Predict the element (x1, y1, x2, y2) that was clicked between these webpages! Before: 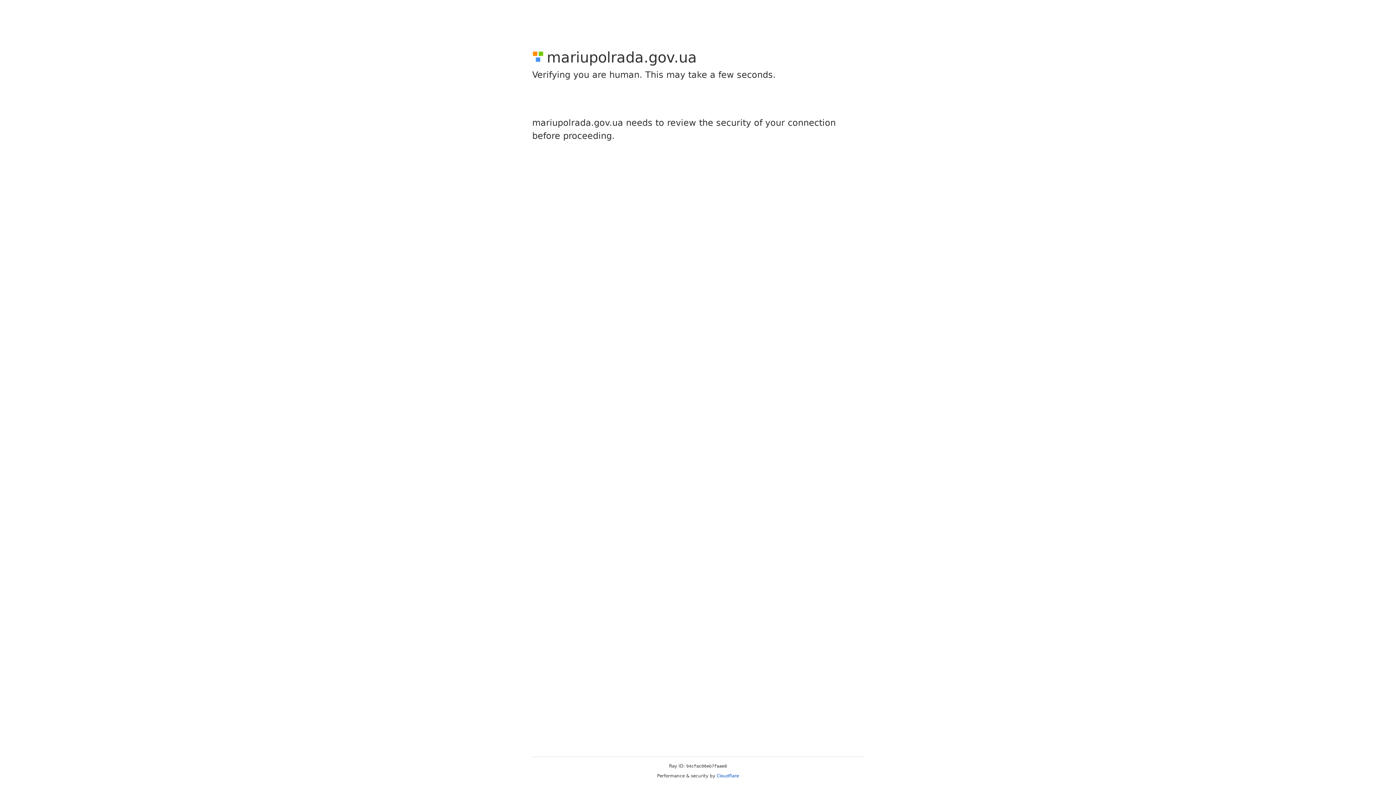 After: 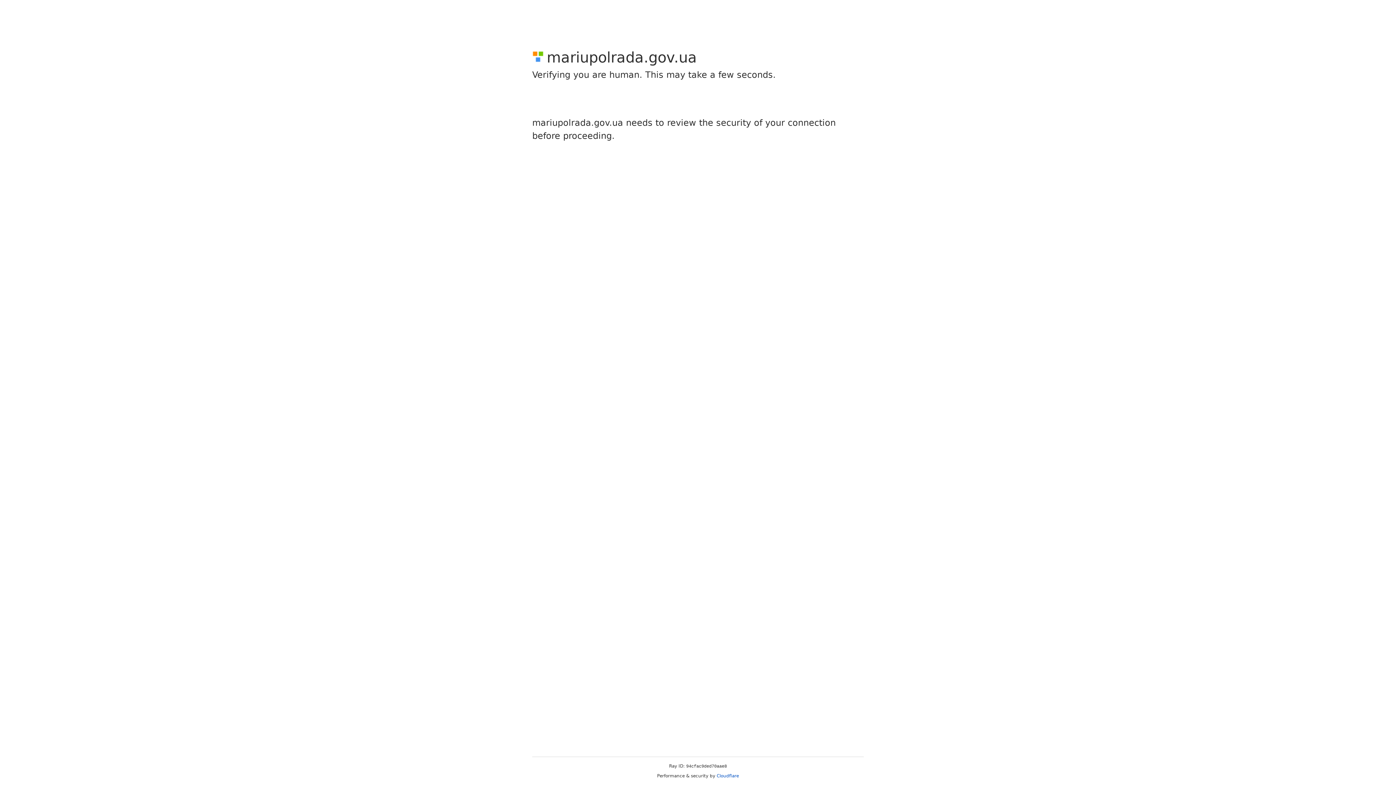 Action: label: Cloudflare bbox: (716, 773, 739, 778)